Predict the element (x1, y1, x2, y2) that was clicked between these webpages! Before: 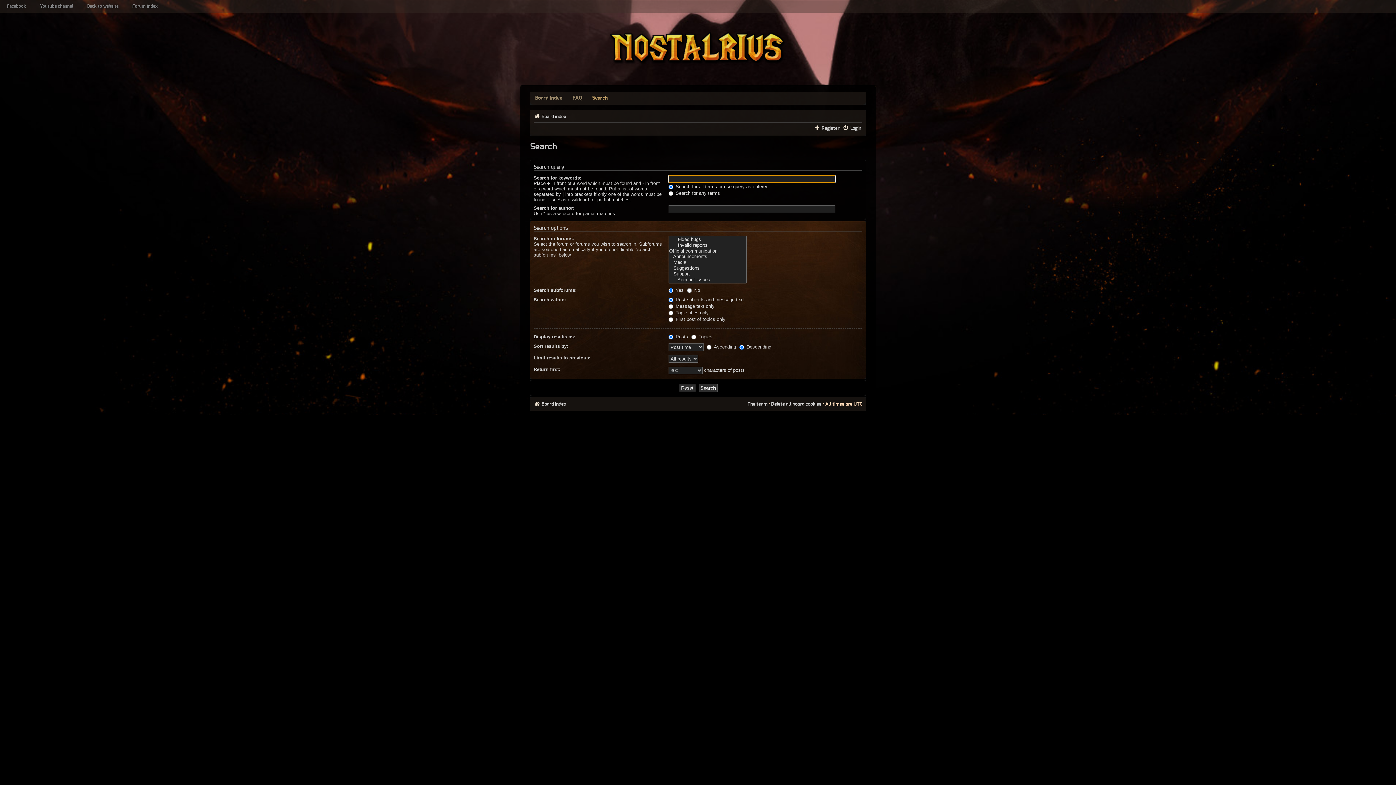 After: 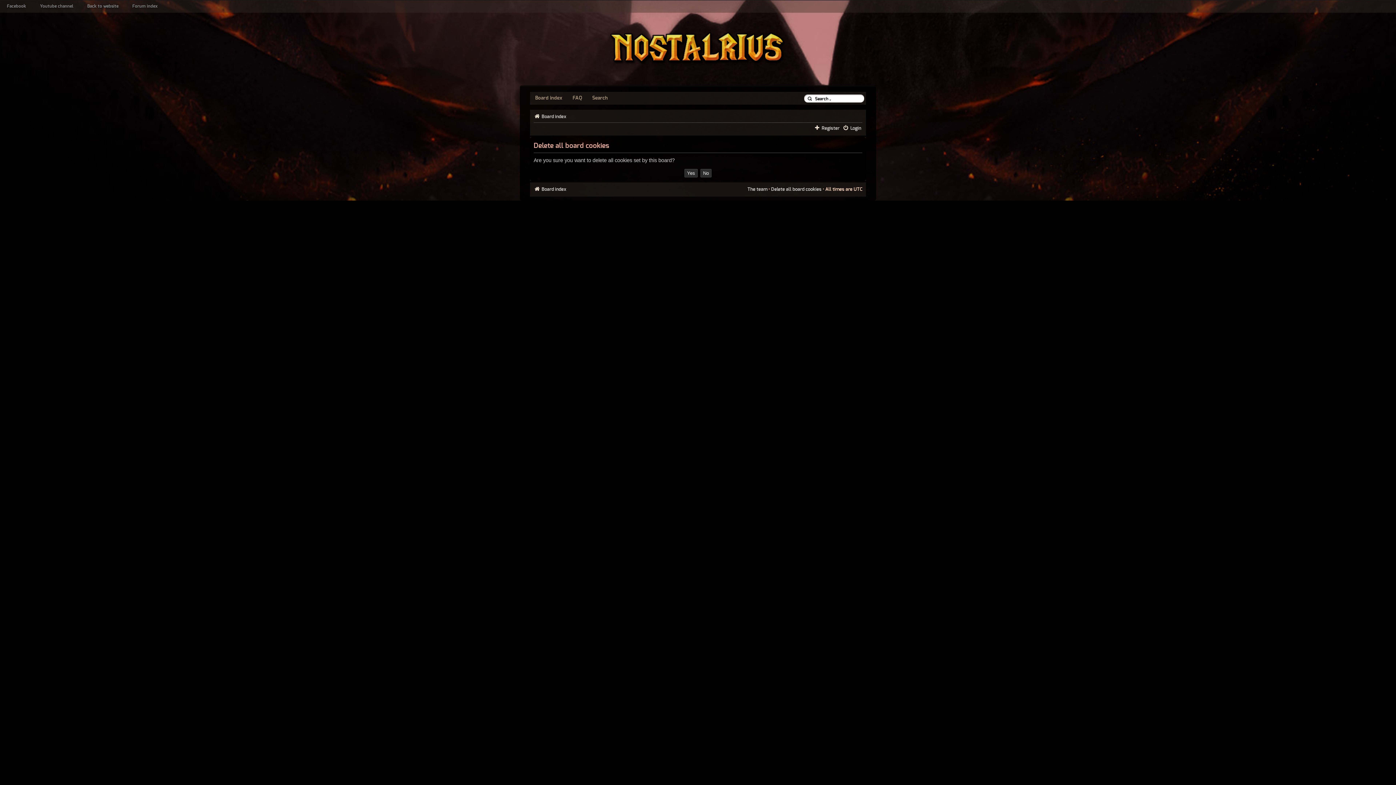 Action: label: Delete all board cookies bbox: (771, 401, 821, 406)